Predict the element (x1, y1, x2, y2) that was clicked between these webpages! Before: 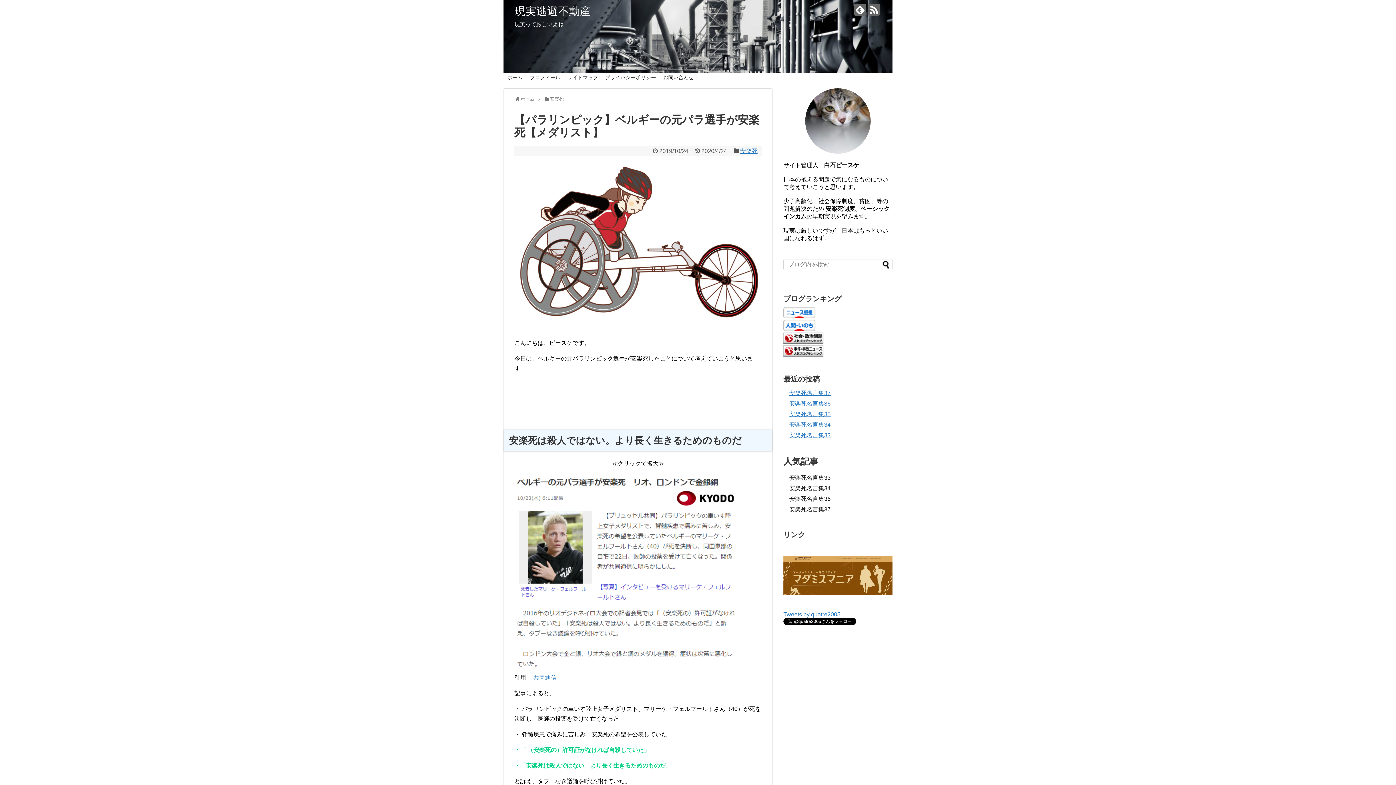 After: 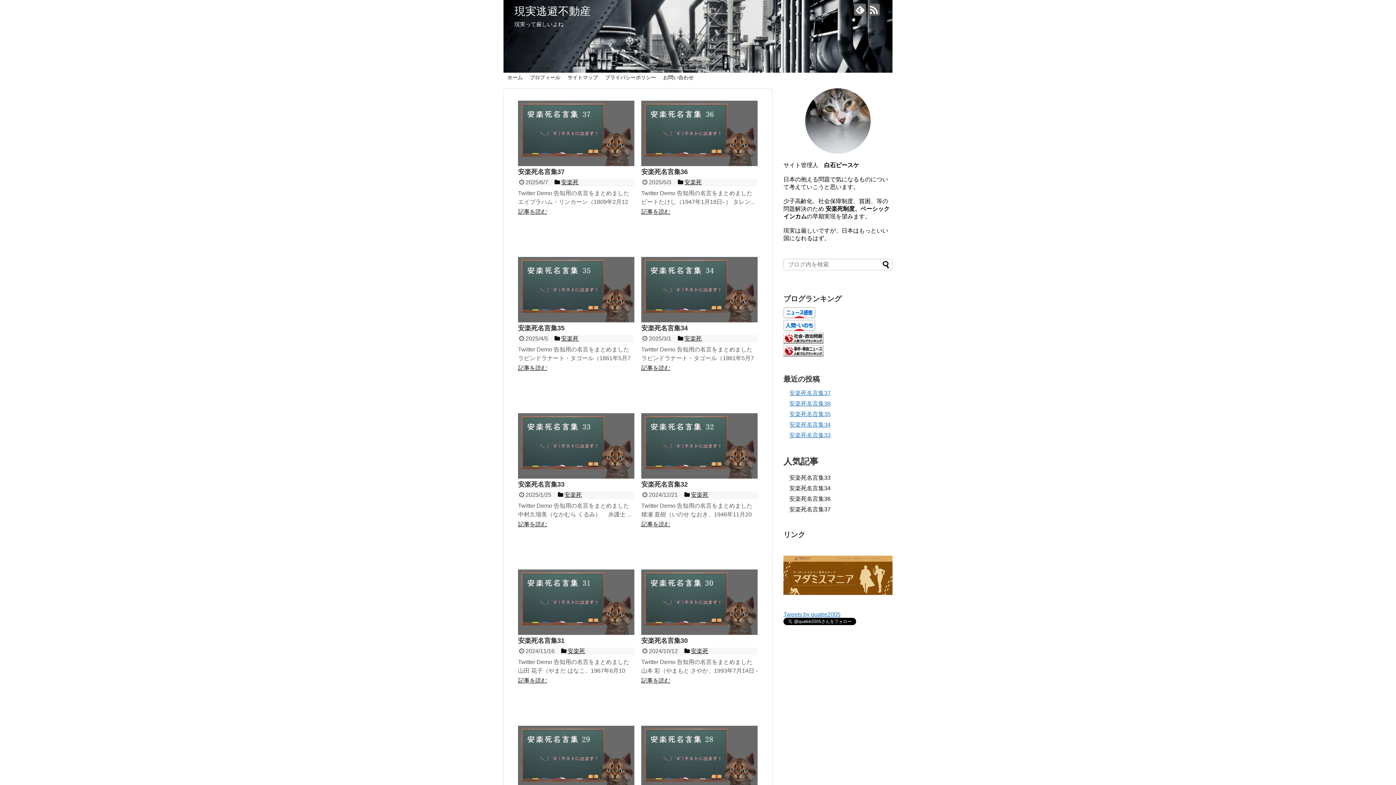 Action: bbox: (520, 96, 534, 101) label: ホーム